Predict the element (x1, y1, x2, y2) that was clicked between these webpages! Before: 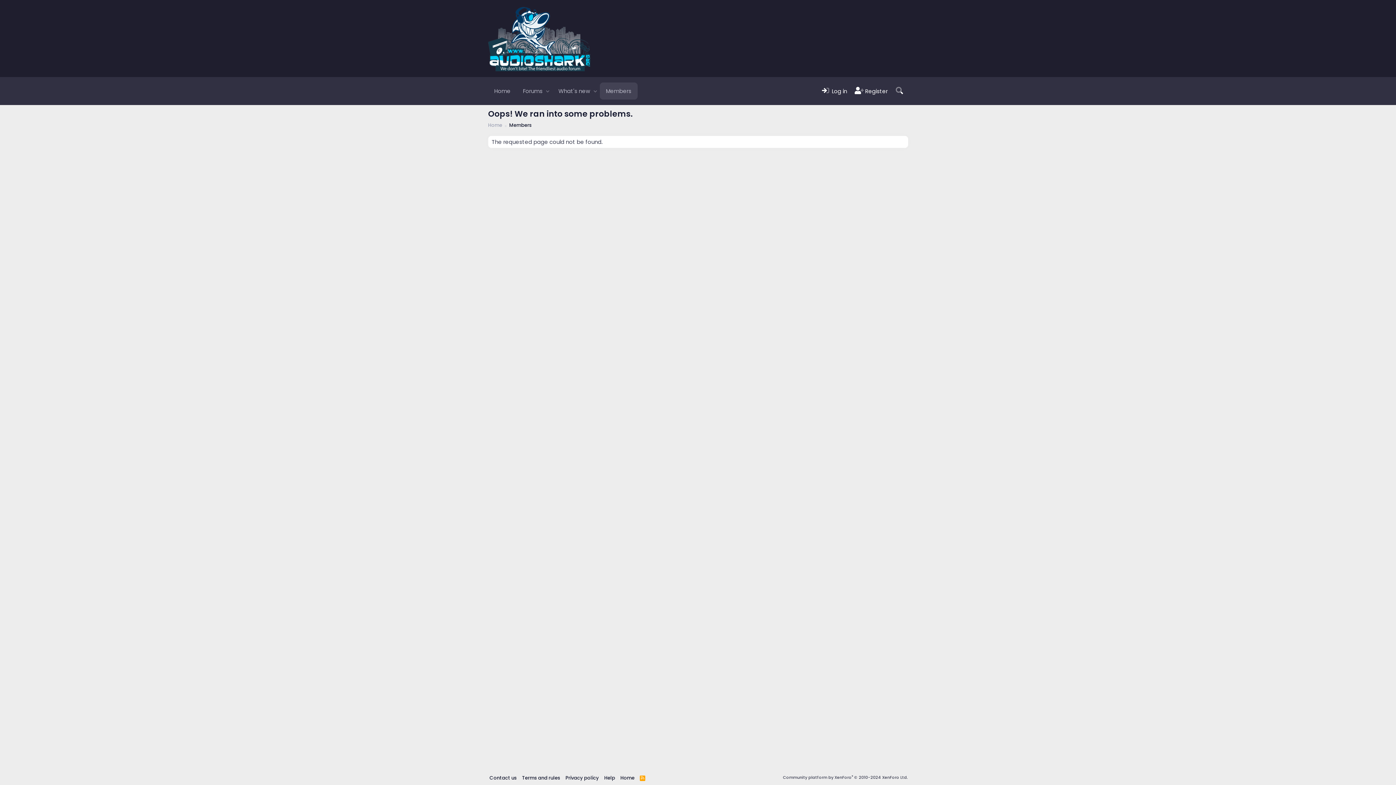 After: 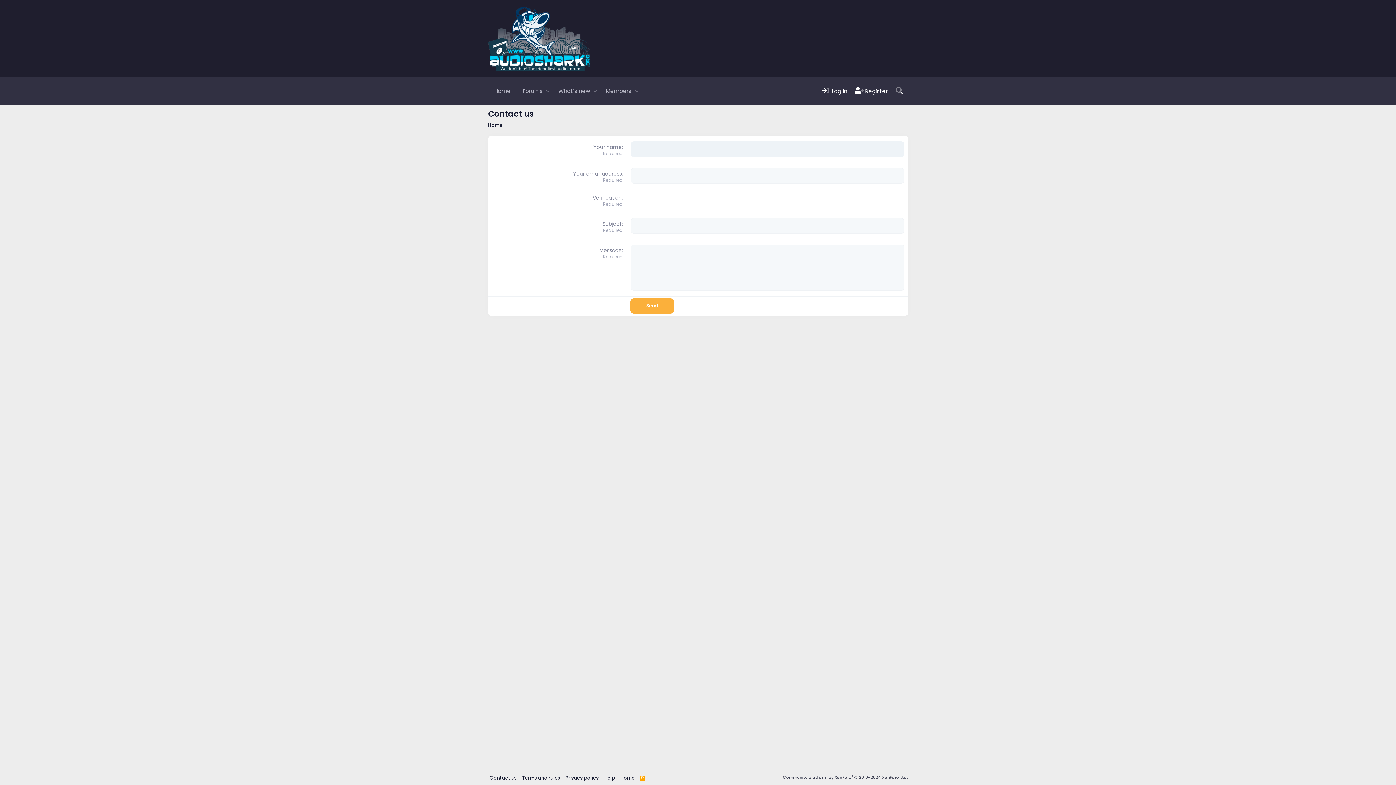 Action: bbox: (488, 774, 518, 782) label: Contact us